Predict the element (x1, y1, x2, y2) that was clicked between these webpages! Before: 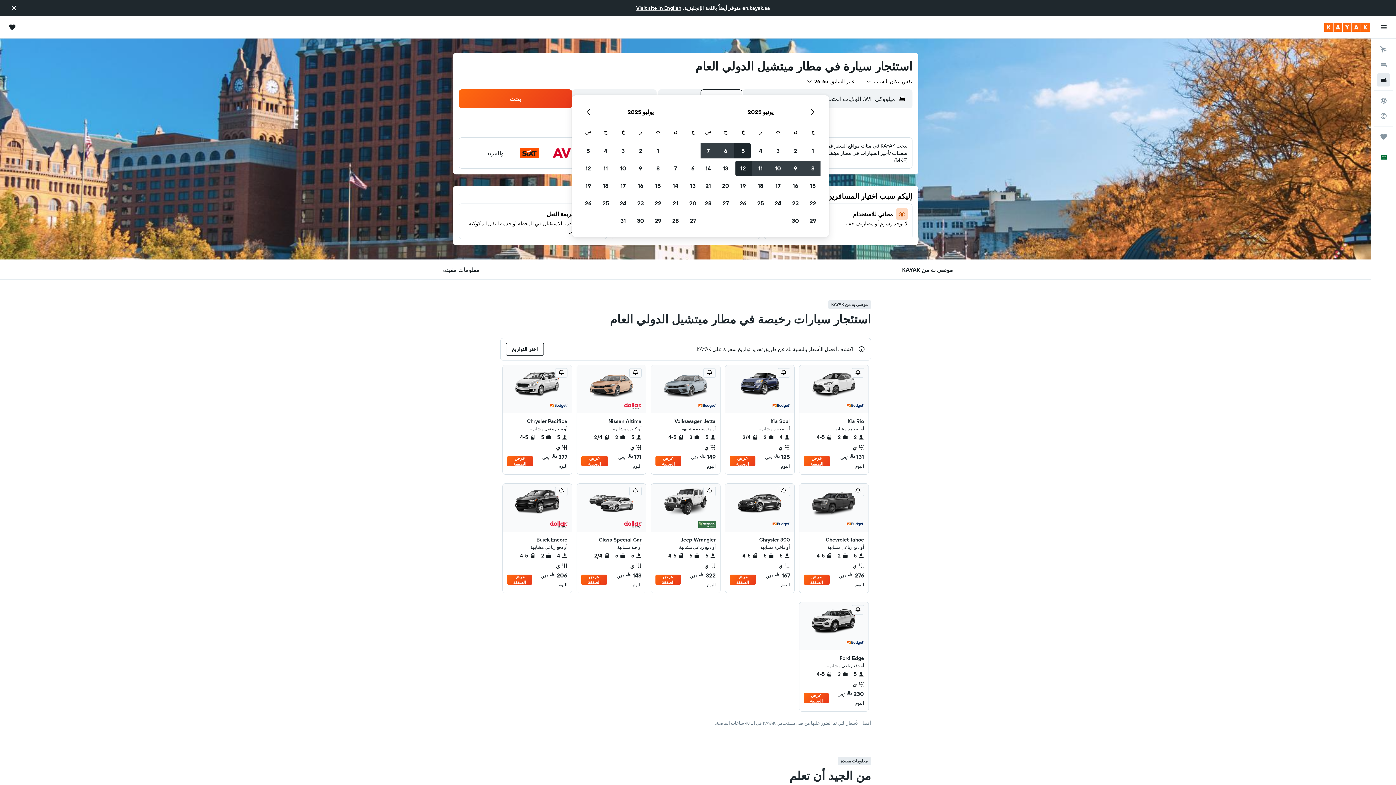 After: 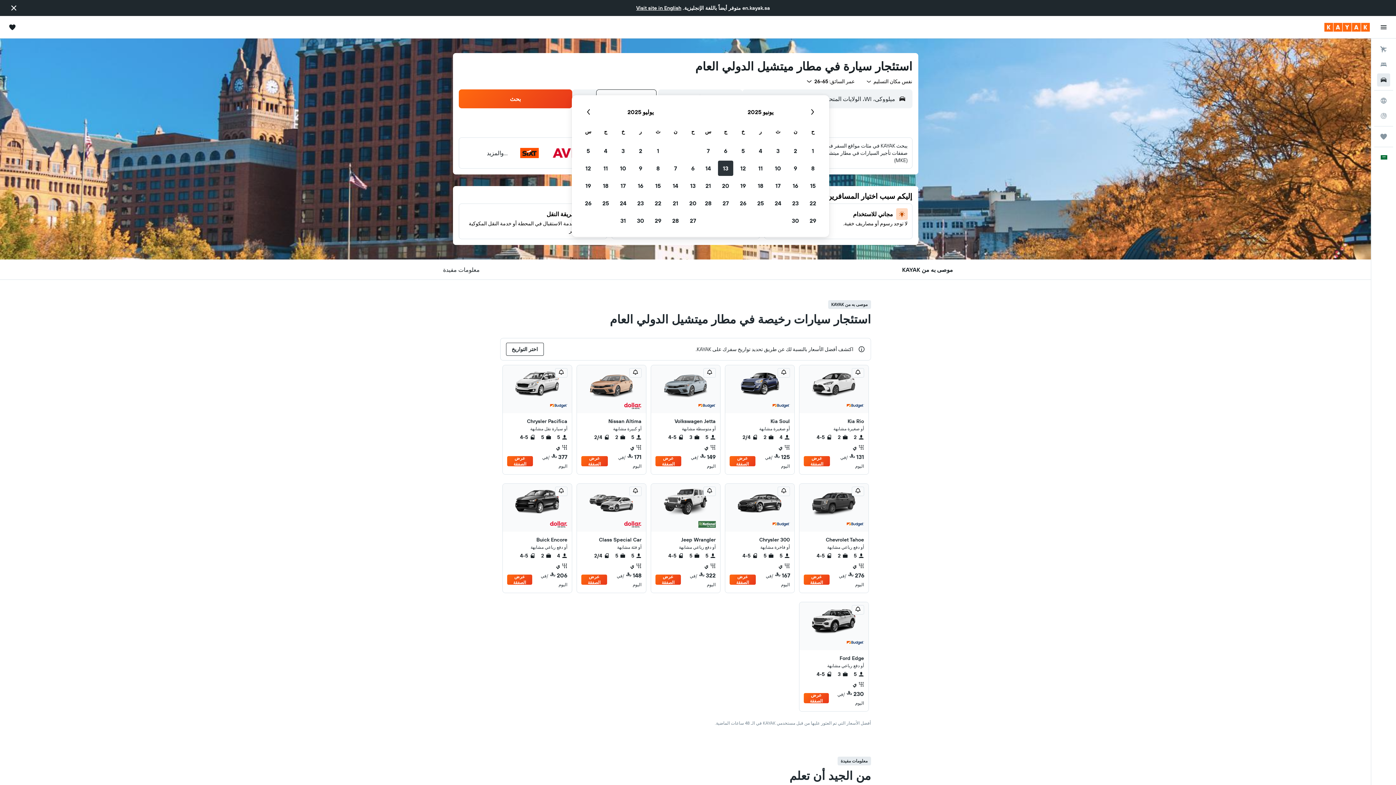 Action: label: يونيو 13 2025 bbox: (717, 159, 734, 177)